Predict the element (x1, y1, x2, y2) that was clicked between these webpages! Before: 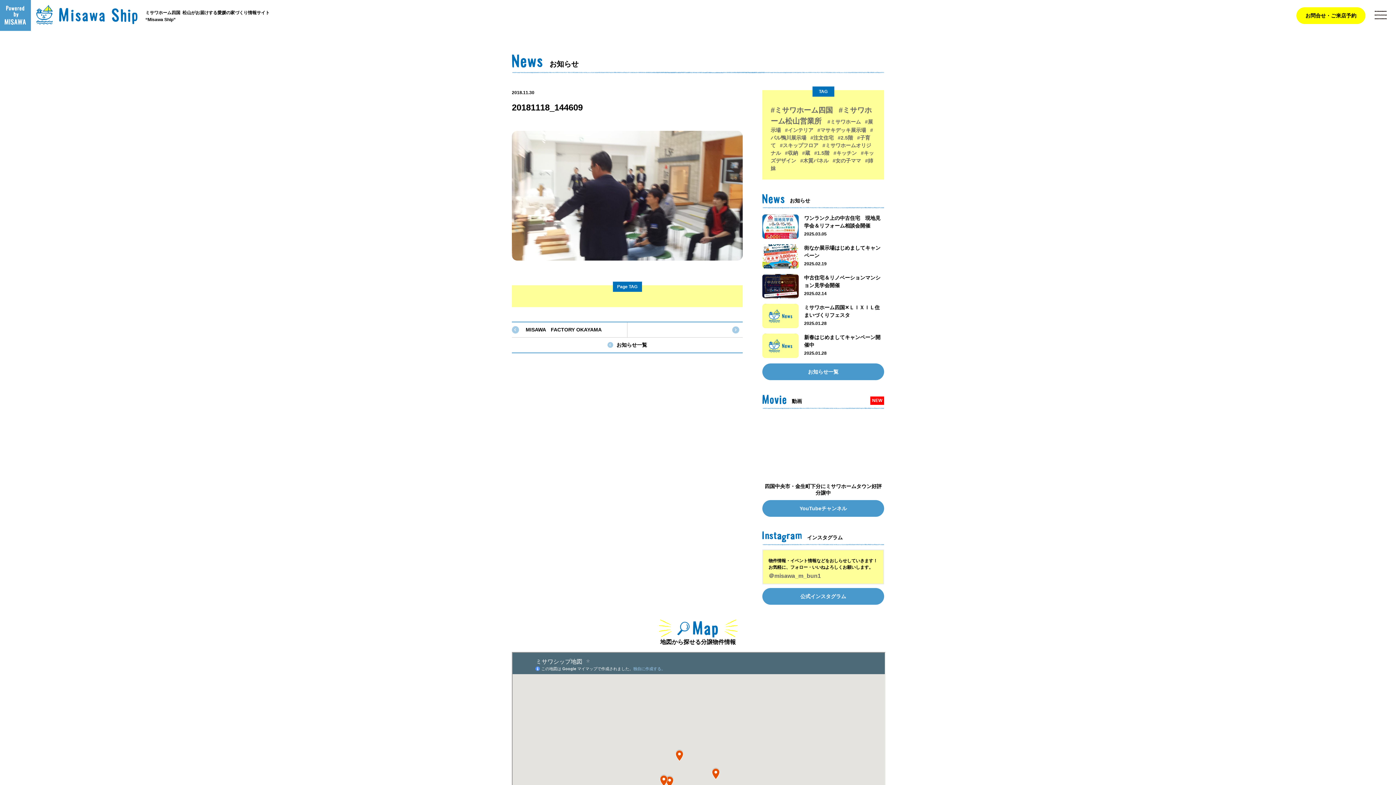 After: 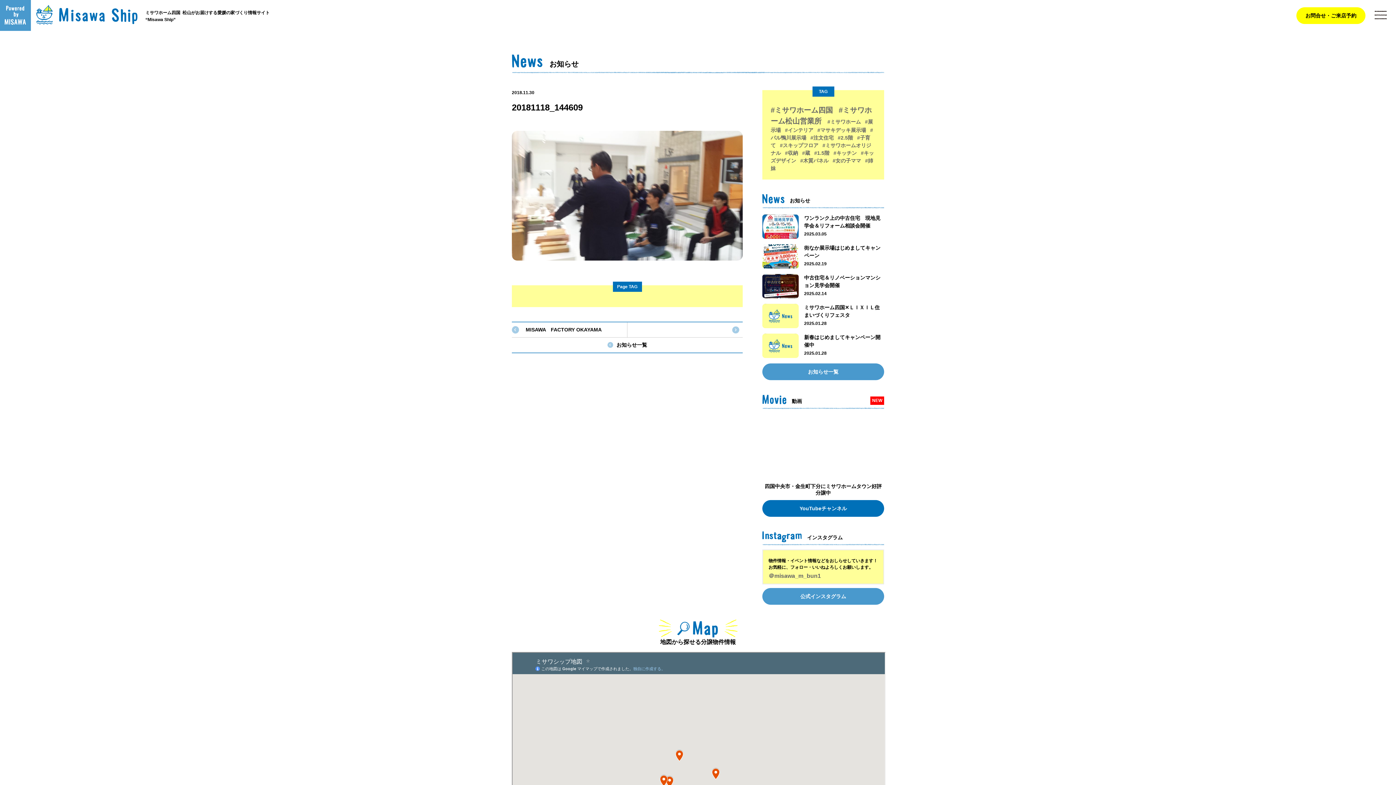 Action: label: YouTubeチャンネル bbox: (762, 500, 884, 517)